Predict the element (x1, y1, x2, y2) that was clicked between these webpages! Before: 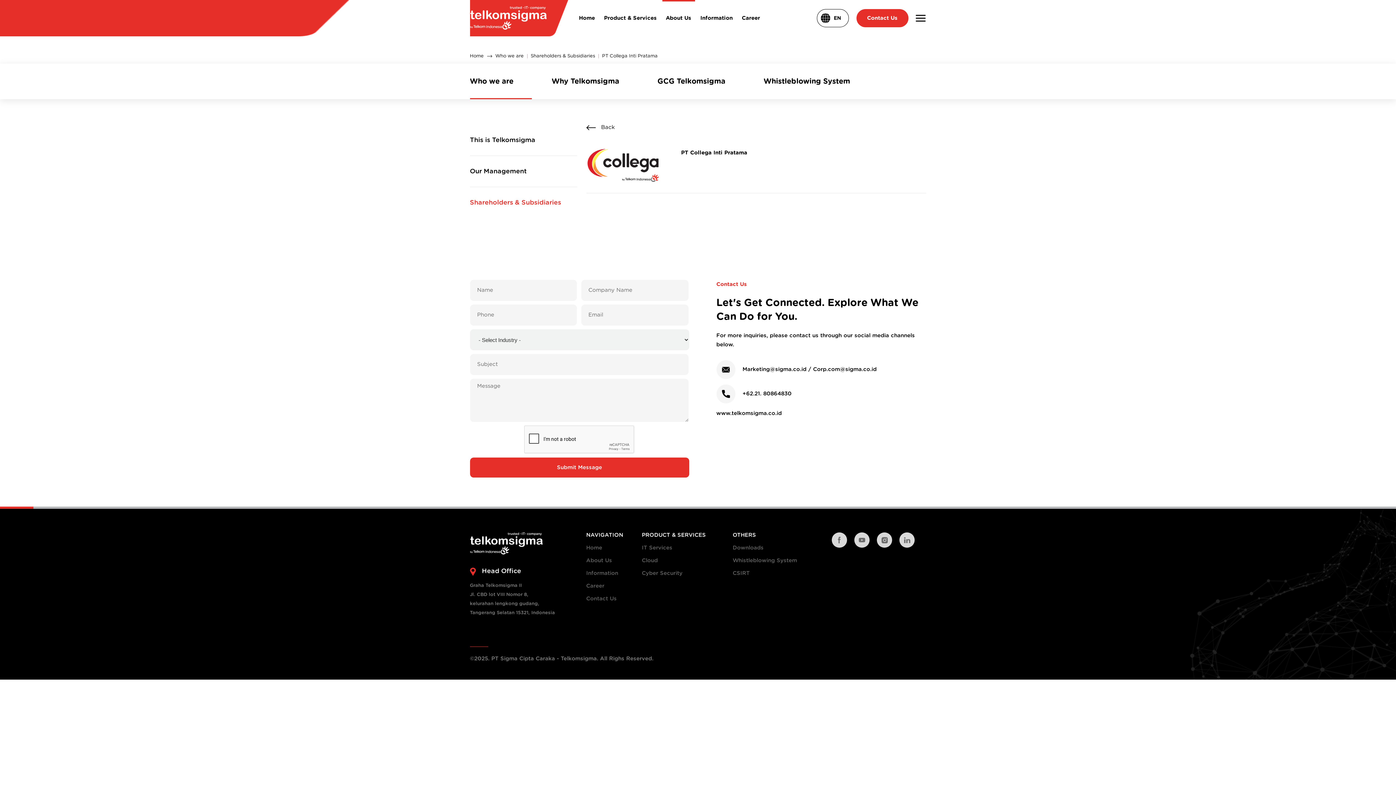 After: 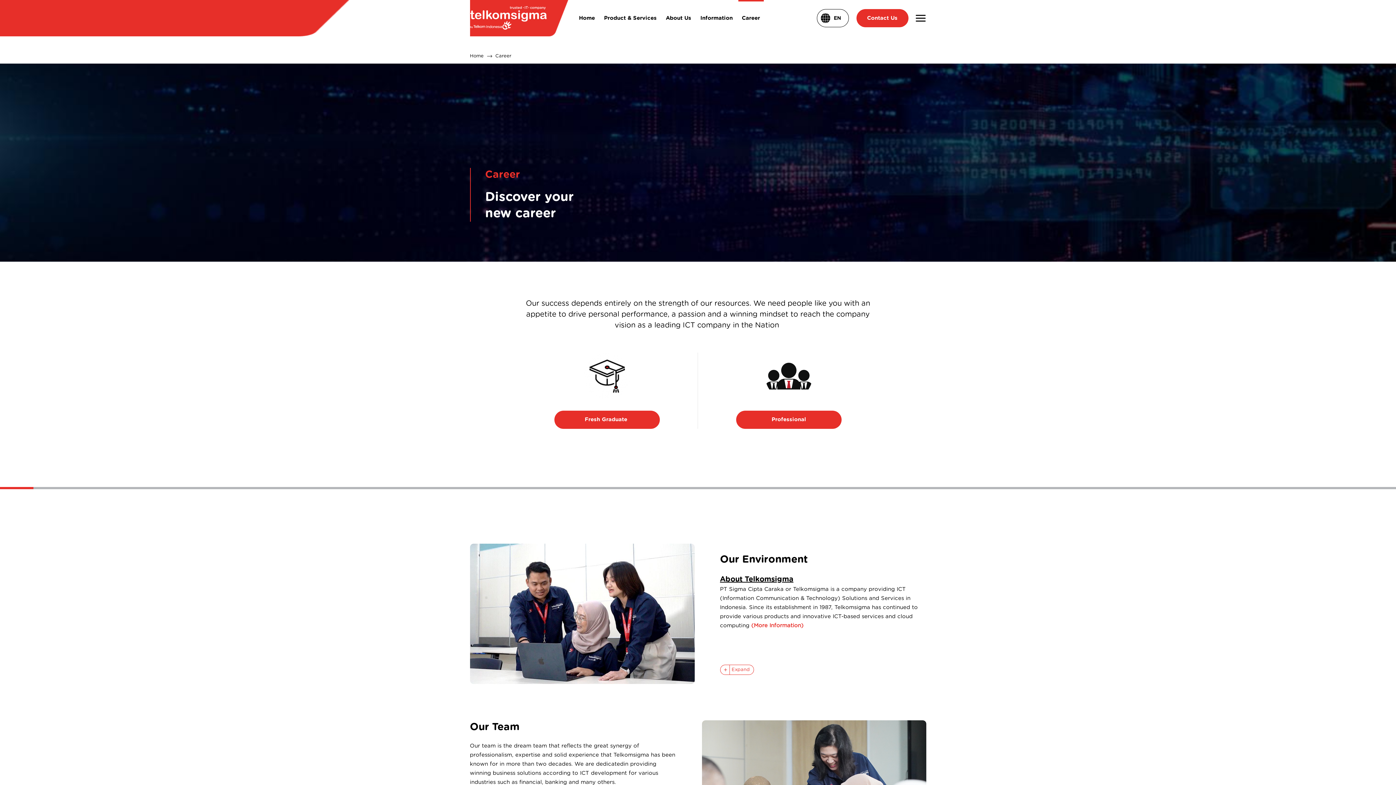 Action: label: Career bbox: (586, 583, 604, 589)